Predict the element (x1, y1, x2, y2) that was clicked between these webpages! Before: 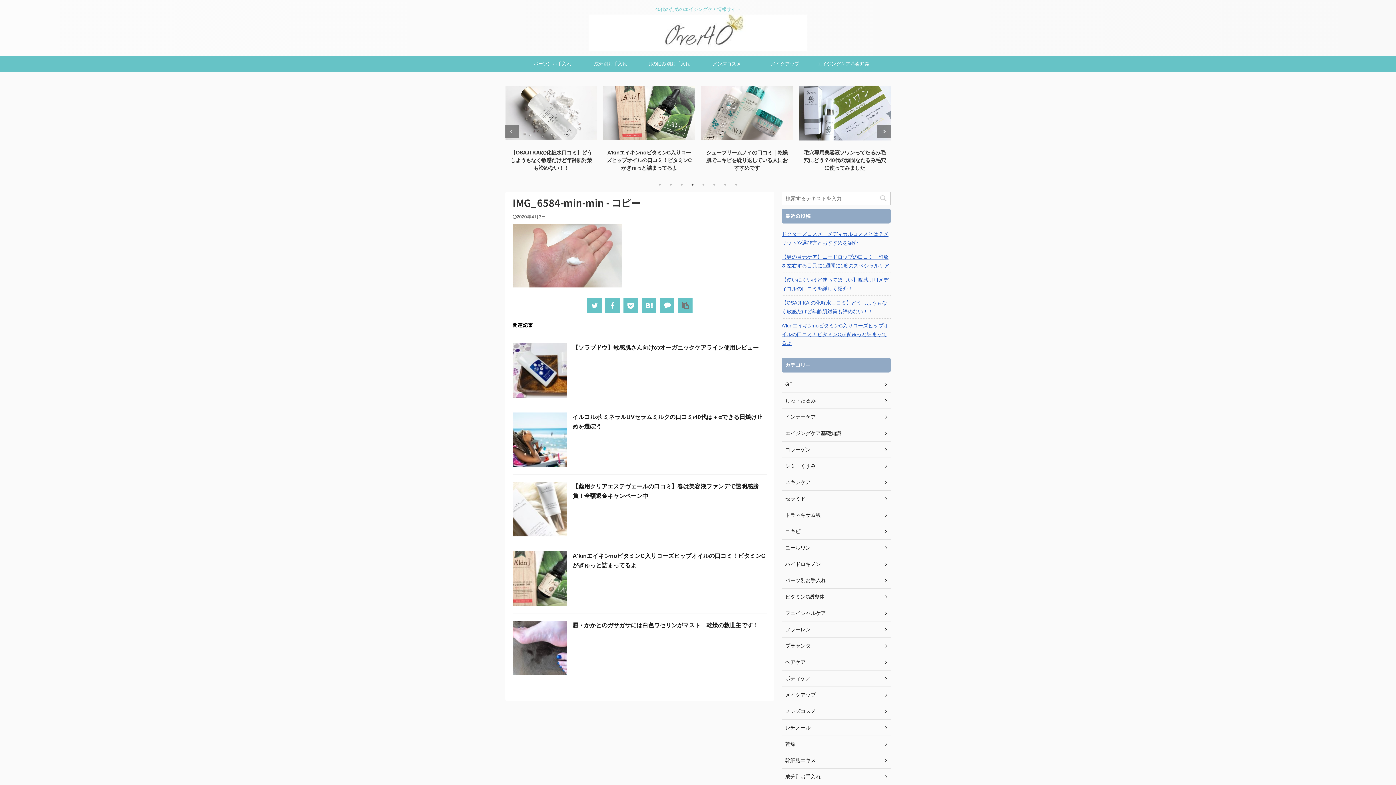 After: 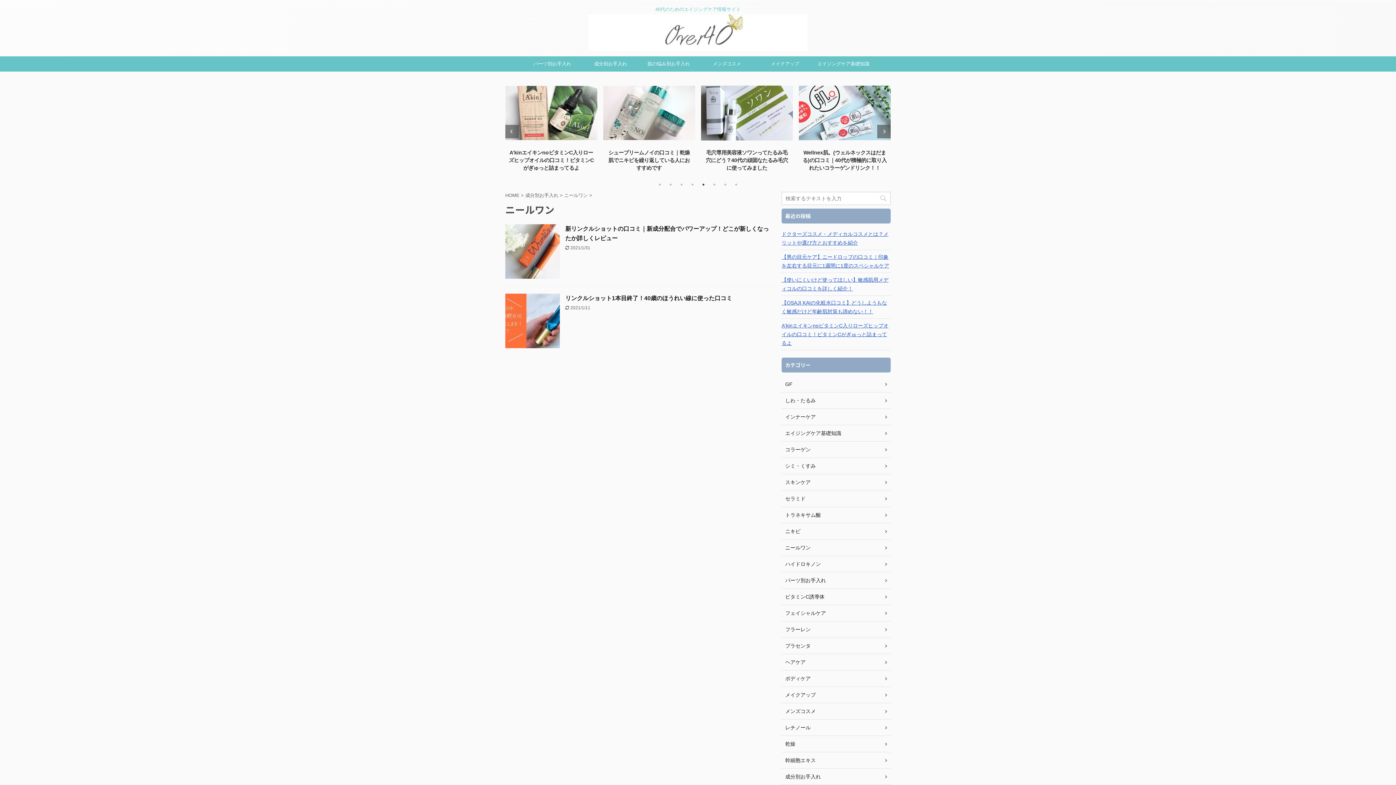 Action: bbox: (781, 539, 890, 556) label: ニールワン